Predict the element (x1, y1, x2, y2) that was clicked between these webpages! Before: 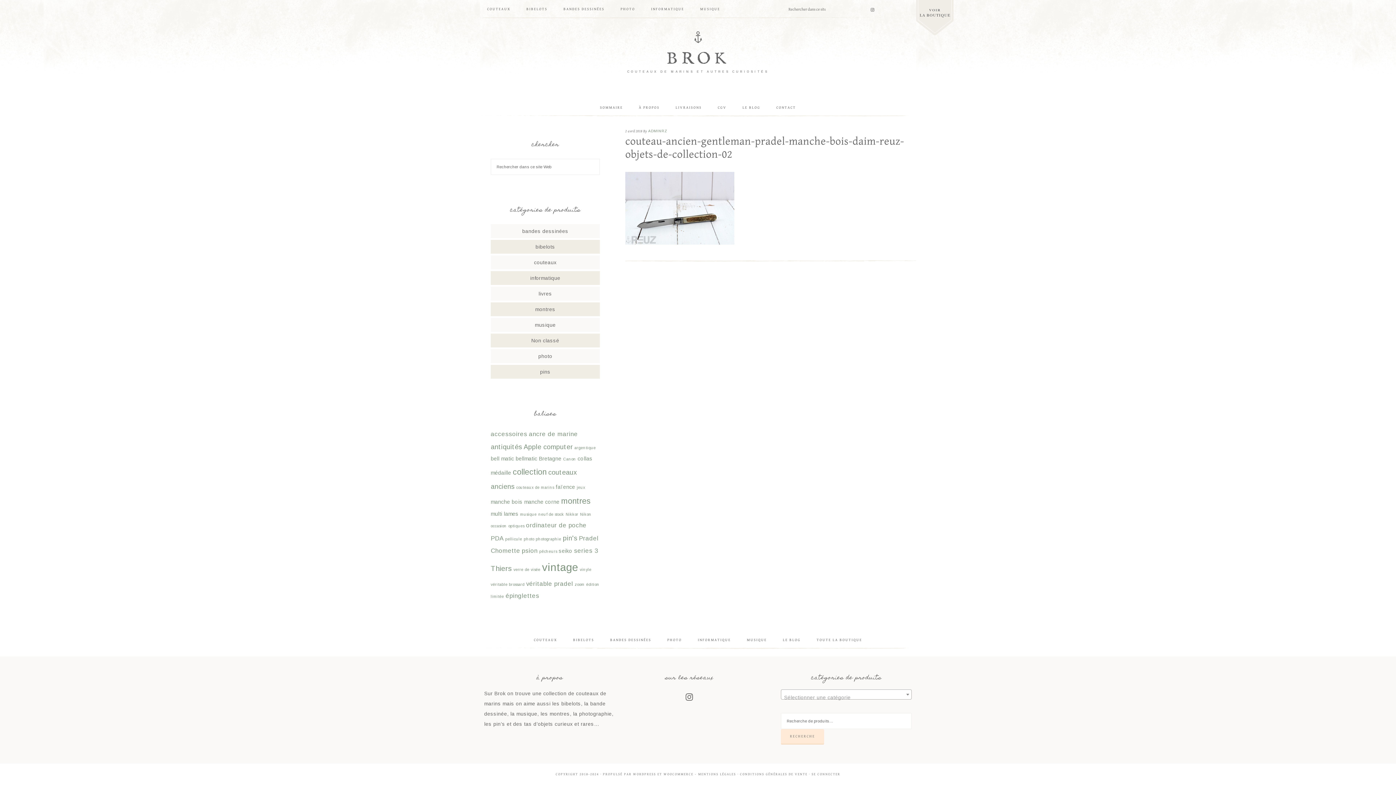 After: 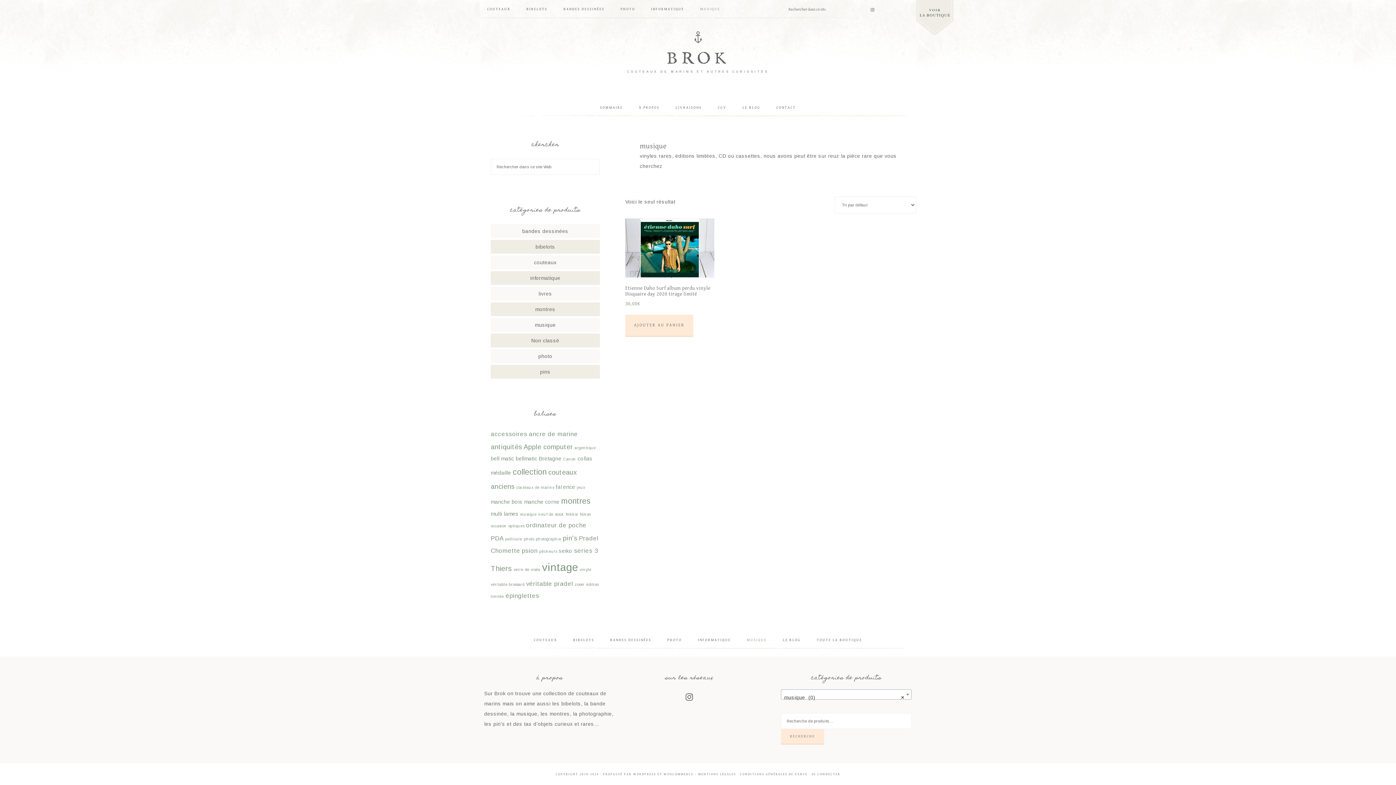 Action: bbox: (739, 631, 774, 649) label: MUSIQUE